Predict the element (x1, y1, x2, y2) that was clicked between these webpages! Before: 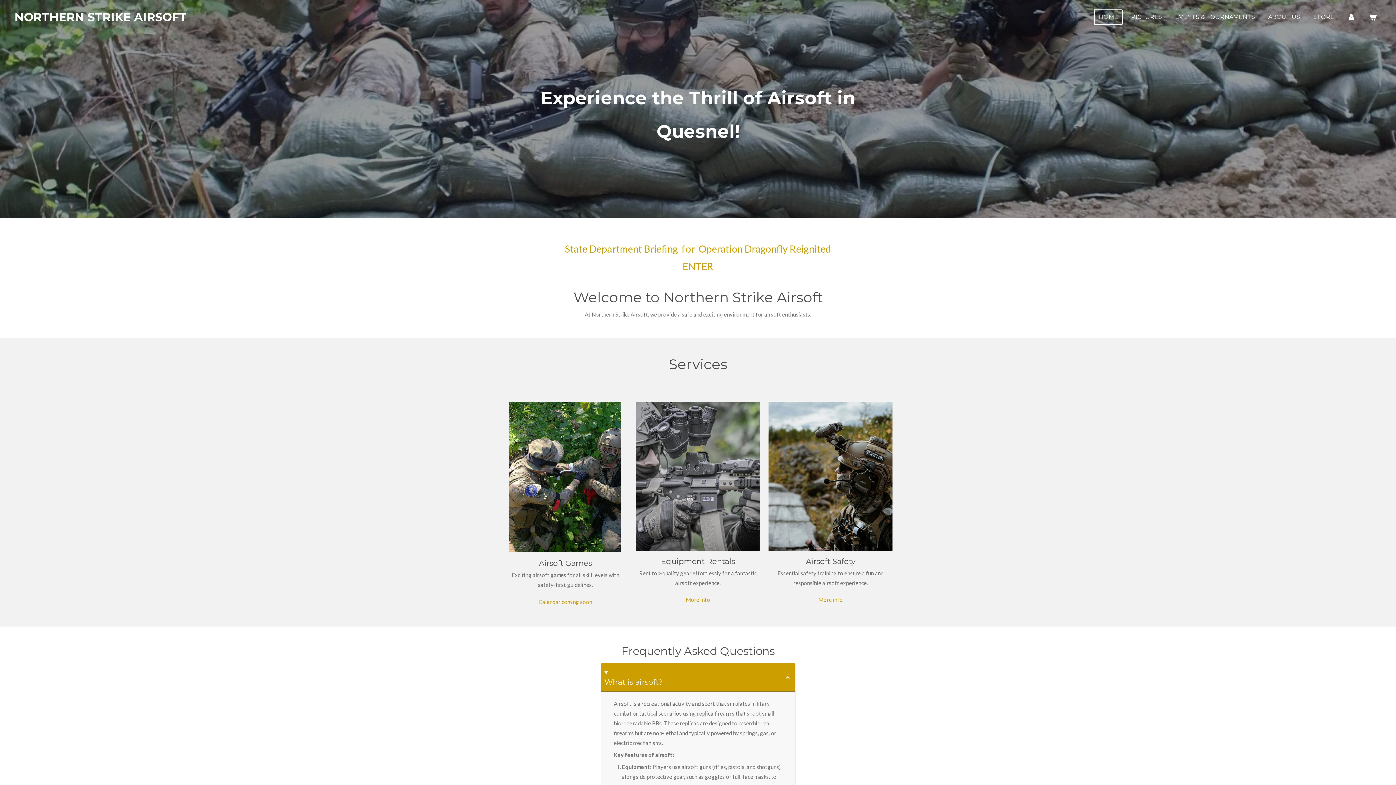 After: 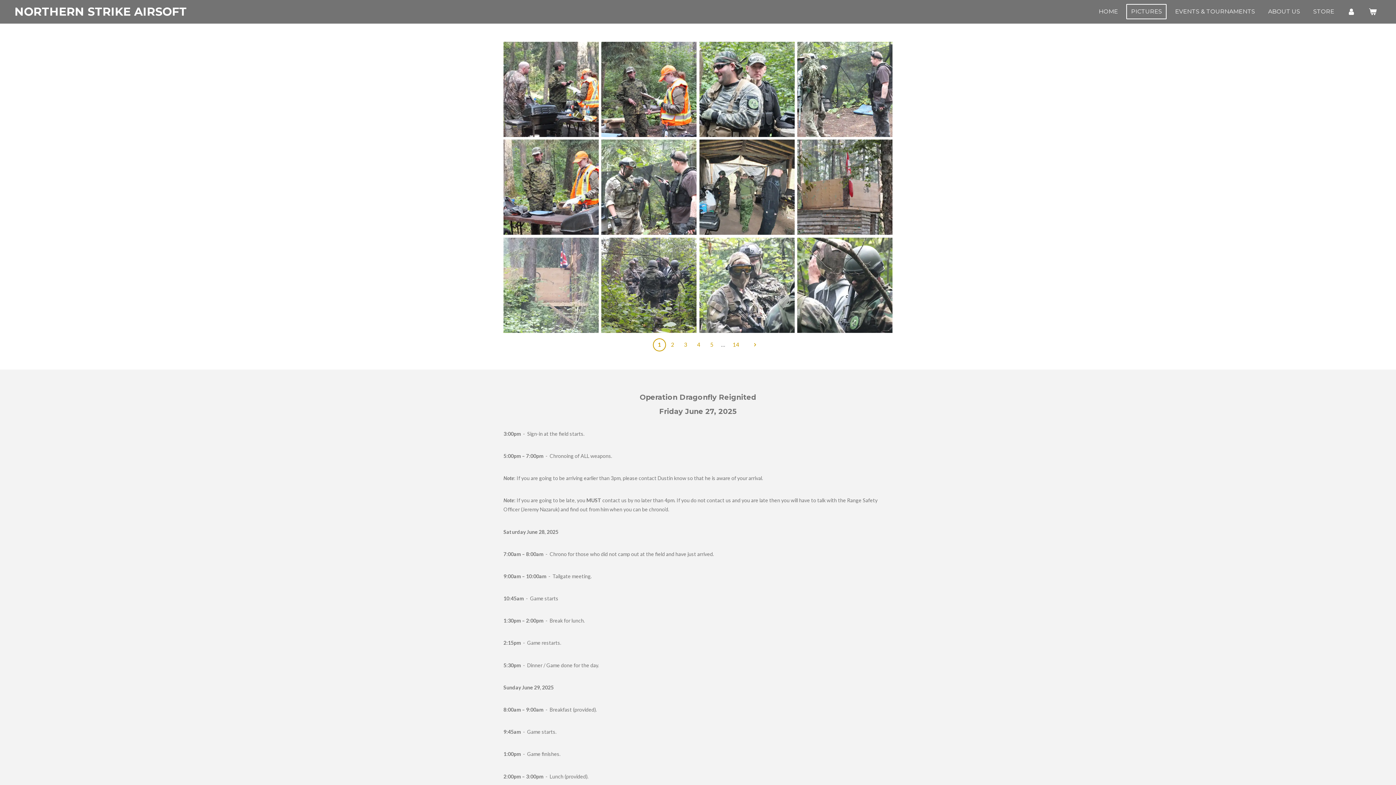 Action: bbox: (1126, 9, 1167, 24) label: PICTURES